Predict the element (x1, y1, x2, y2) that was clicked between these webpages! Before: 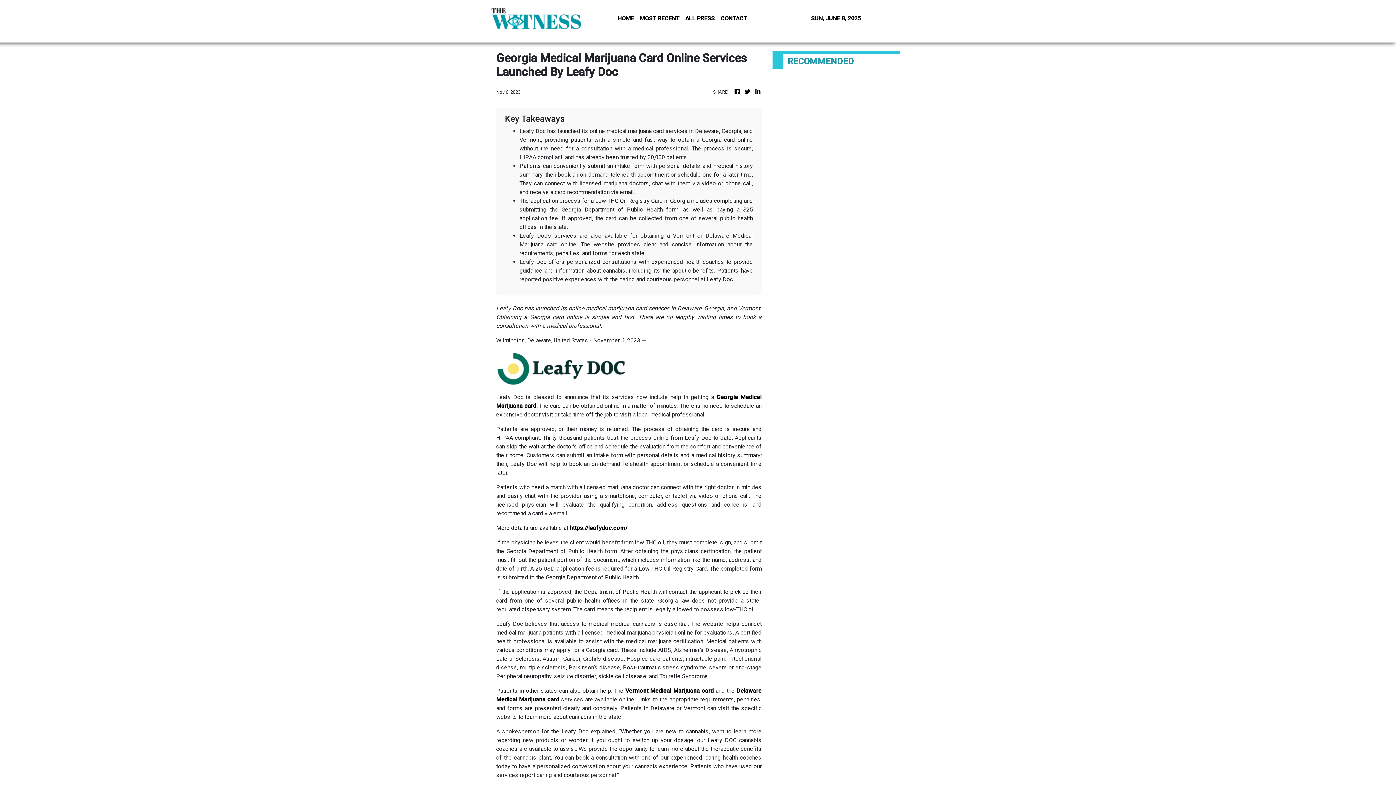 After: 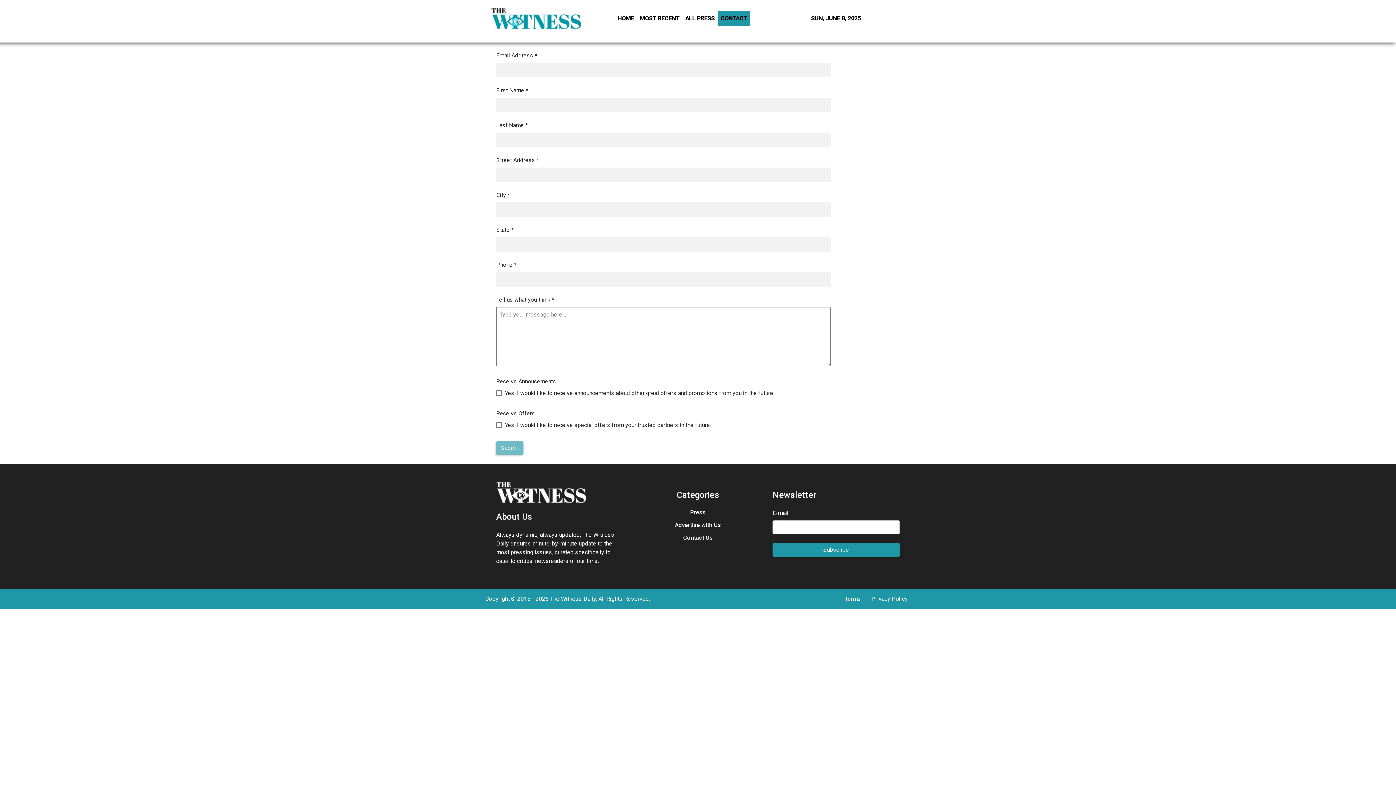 Action: bbox: (717, 11, 750, 25) label: CONTACT